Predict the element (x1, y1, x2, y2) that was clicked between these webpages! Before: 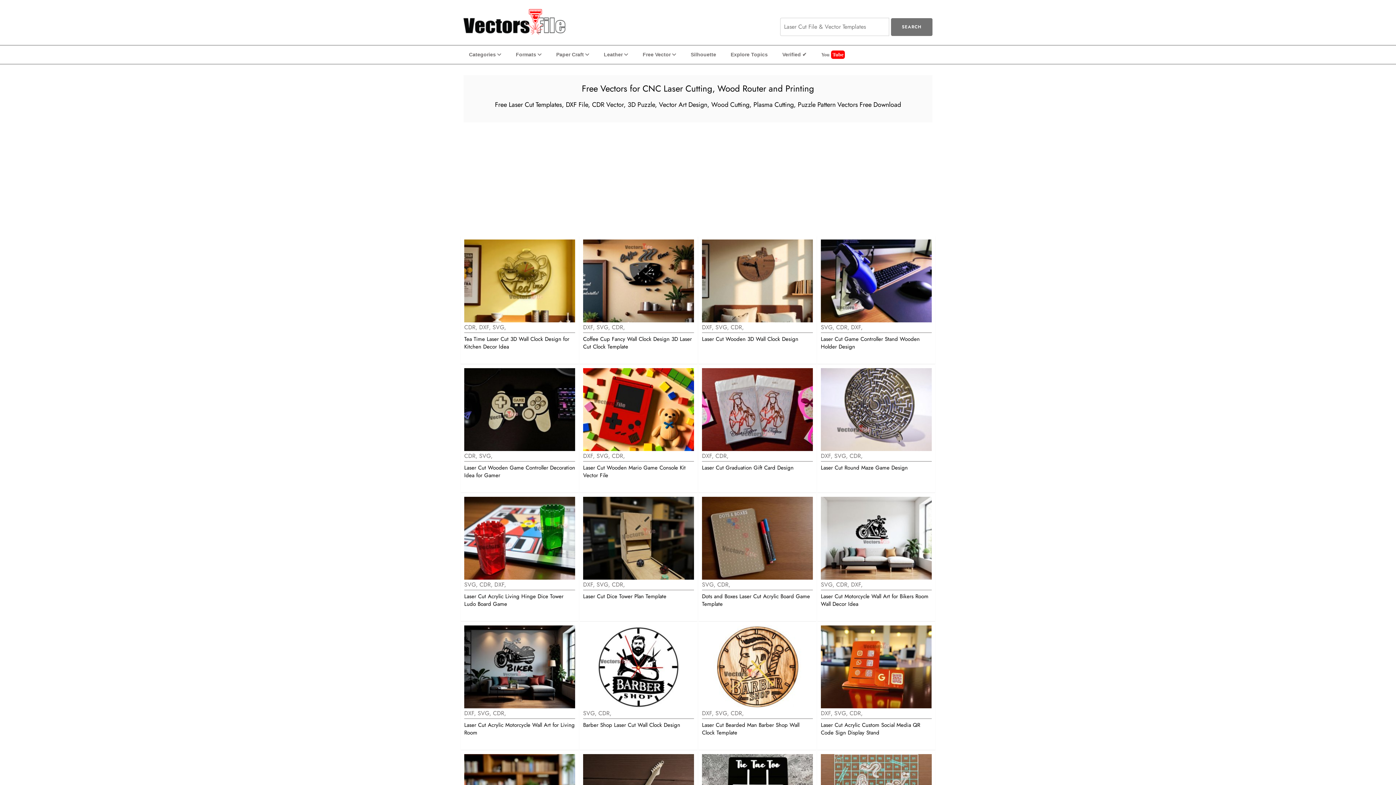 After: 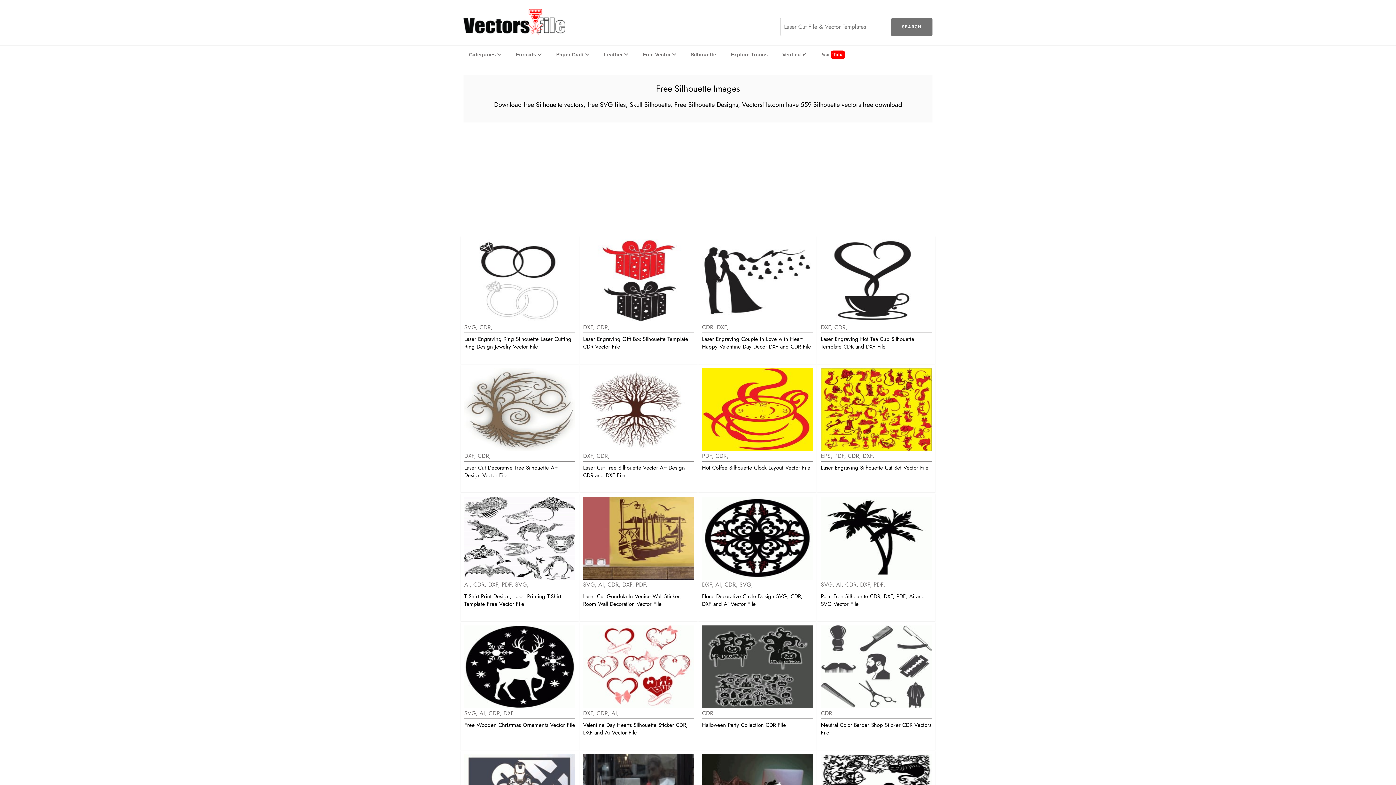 Action: label: Silhouette bbox: (685, 45, 725, 63)